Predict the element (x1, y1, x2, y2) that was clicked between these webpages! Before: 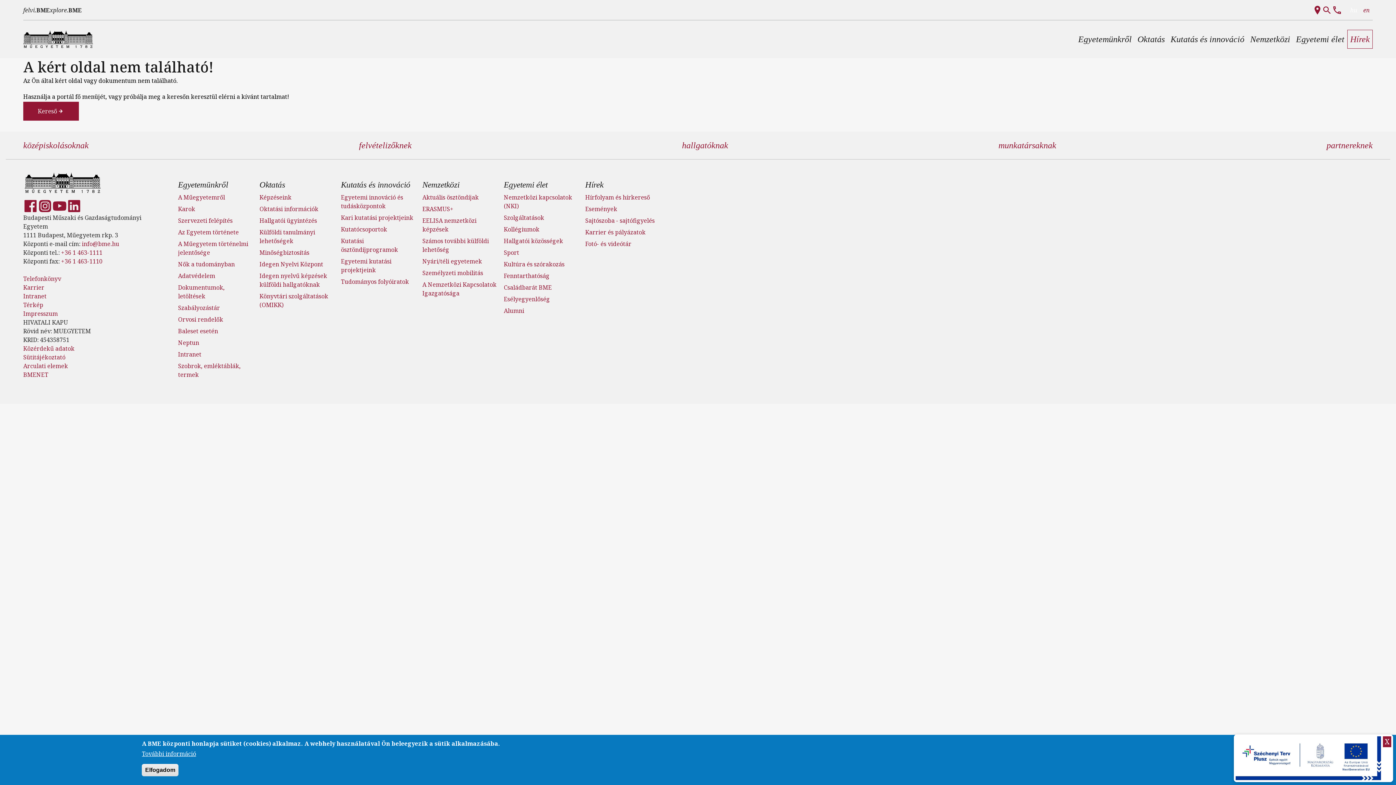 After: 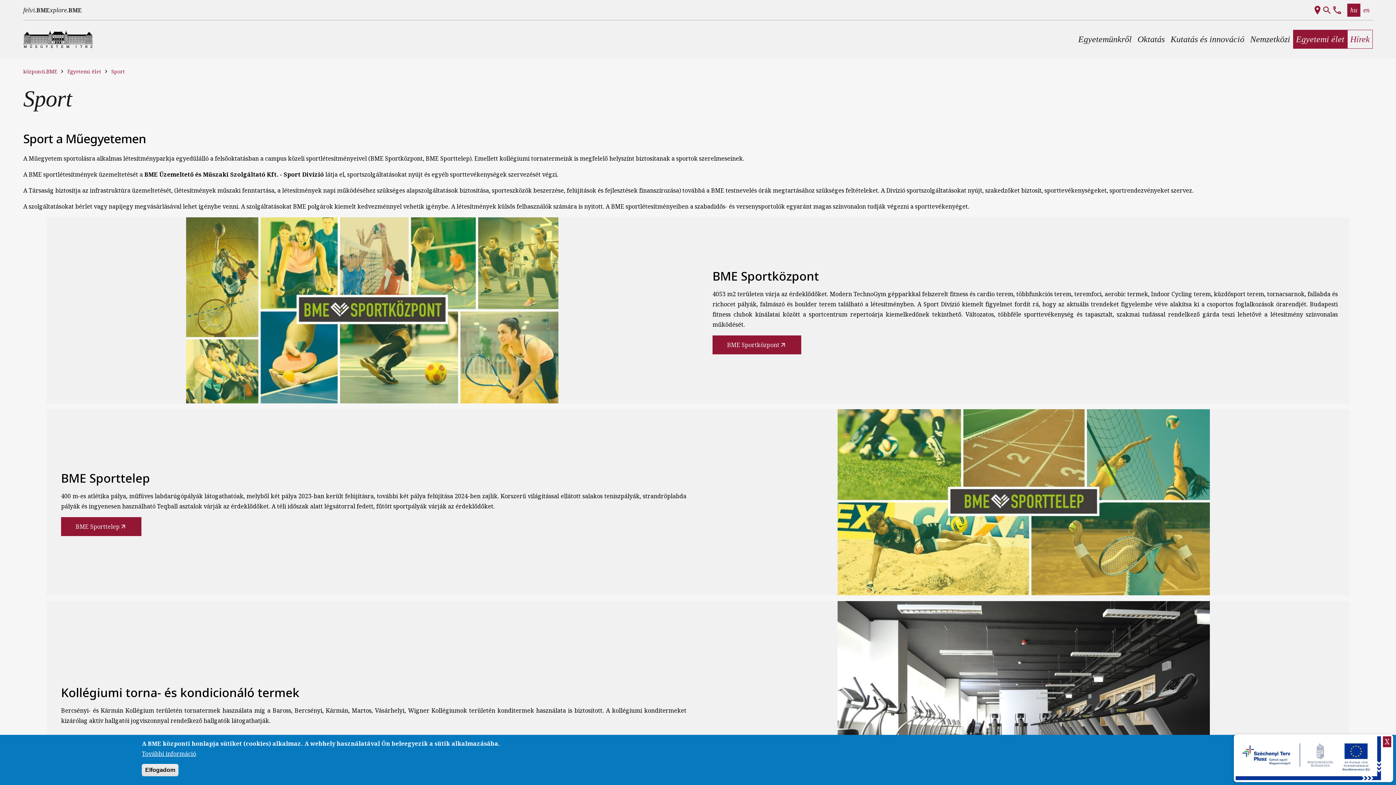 Action: label: Sport bbox: (503, 248, 519, 256)